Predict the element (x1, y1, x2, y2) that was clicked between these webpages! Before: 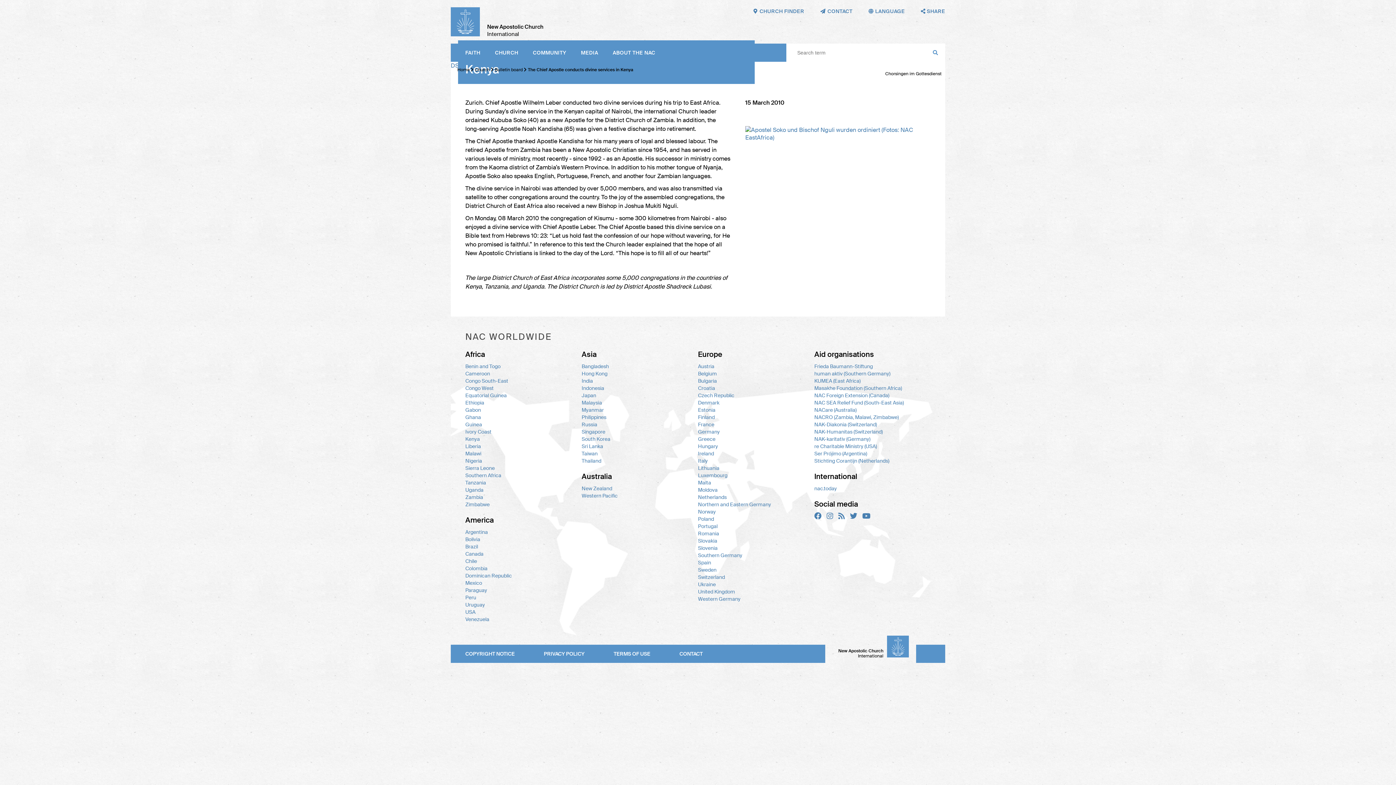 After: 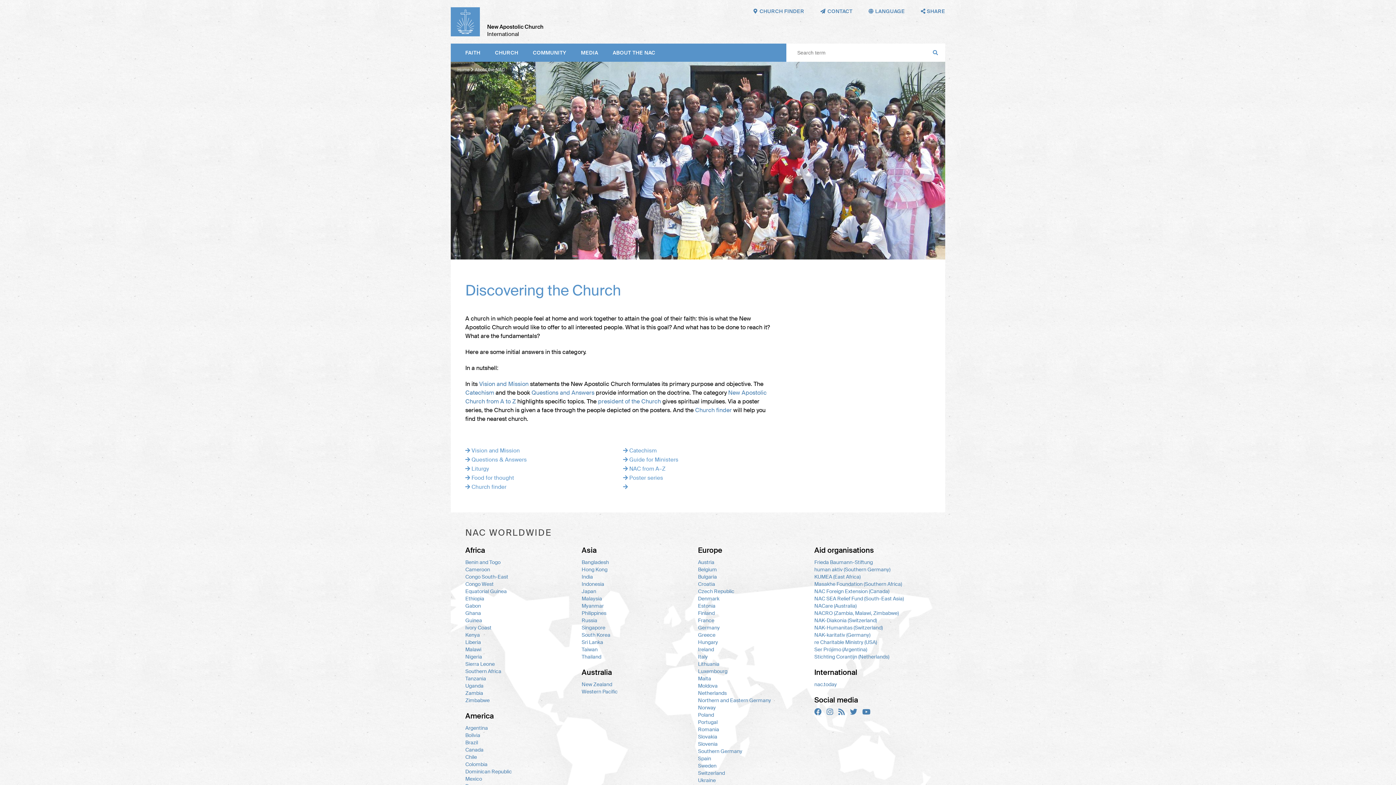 Action: label: ABOUT THE NAC bbox: (605, 43, 662, 61)